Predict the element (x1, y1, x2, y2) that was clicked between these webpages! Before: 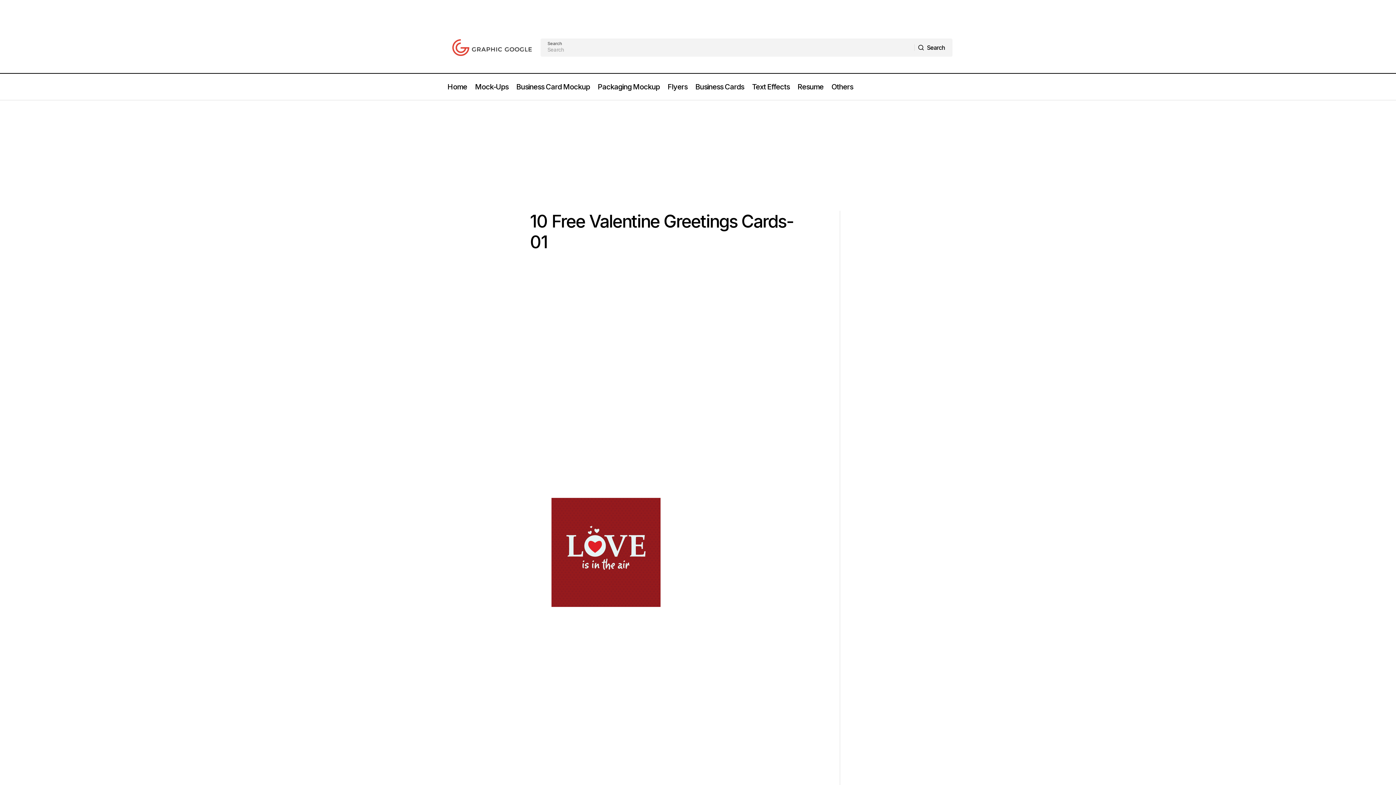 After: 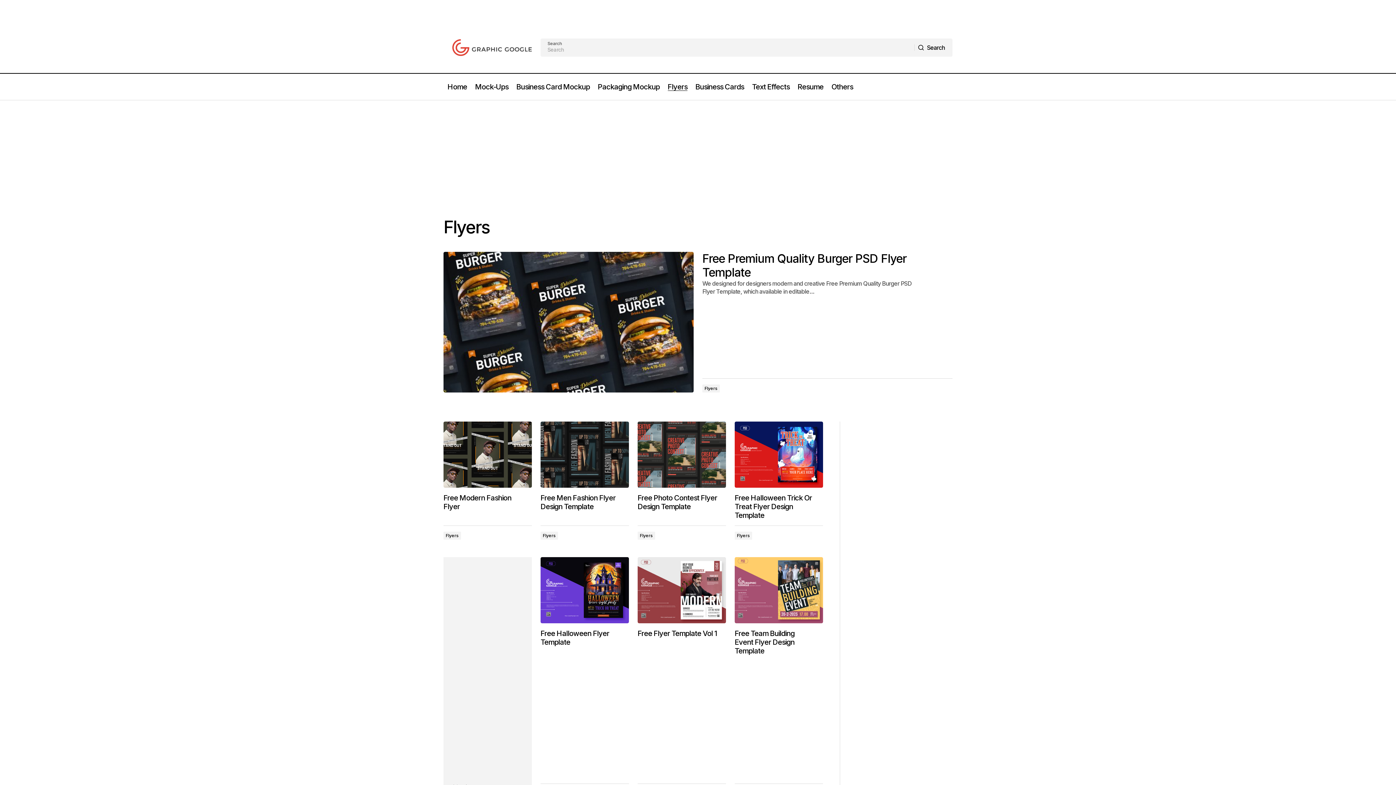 Action: bbox: (663, 73, 691, 100) label: Flyers